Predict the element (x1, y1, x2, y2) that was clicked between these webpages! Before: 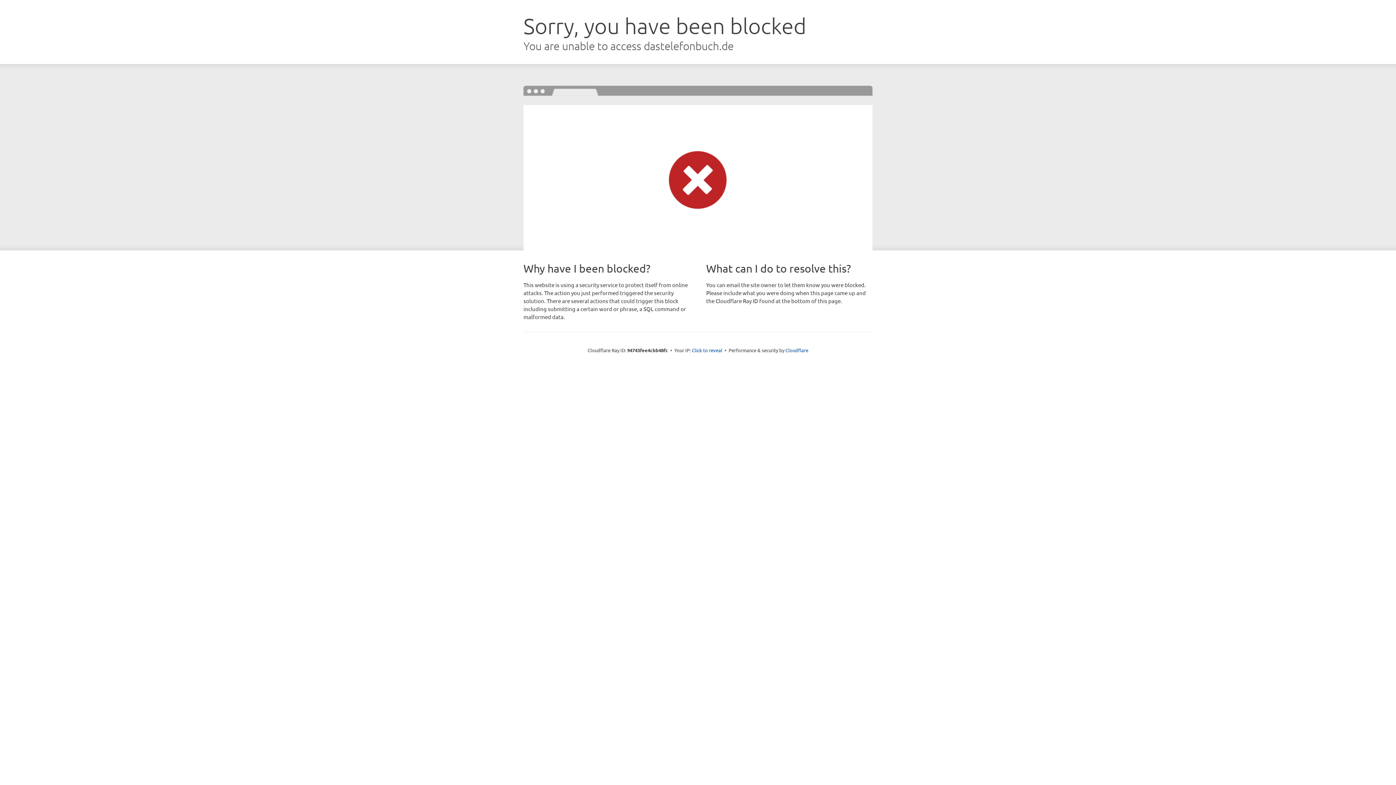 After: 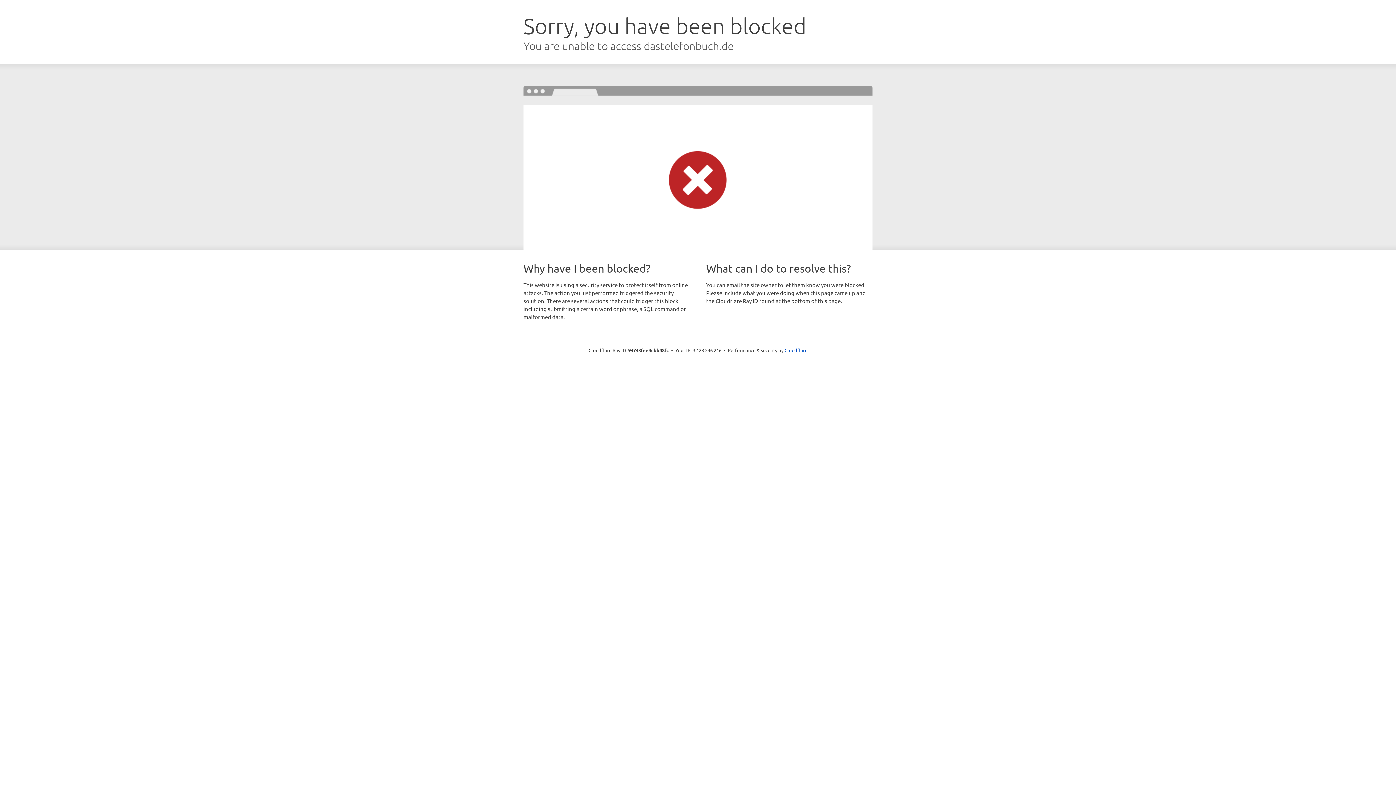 Action: label: Click to reveal bbox: (692, 346, 722, 353)